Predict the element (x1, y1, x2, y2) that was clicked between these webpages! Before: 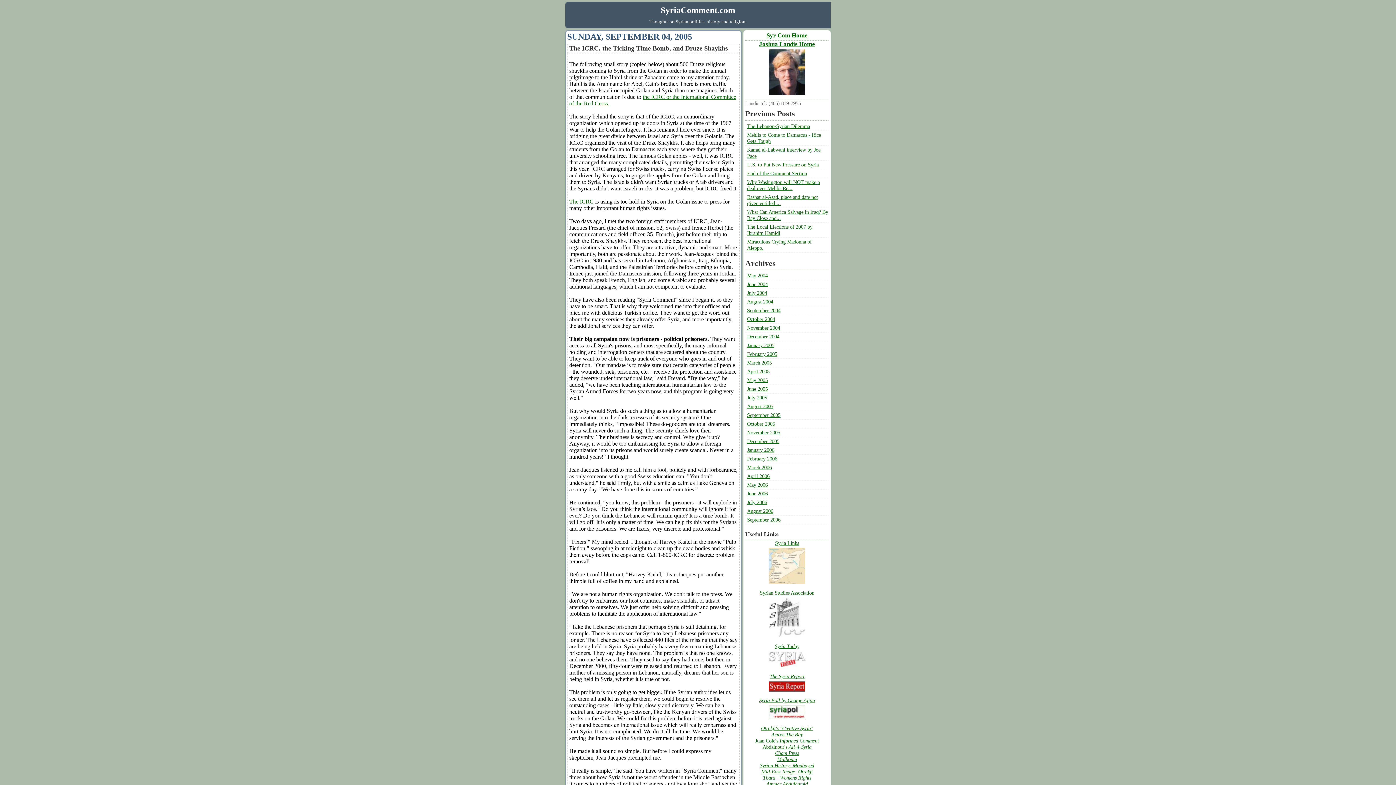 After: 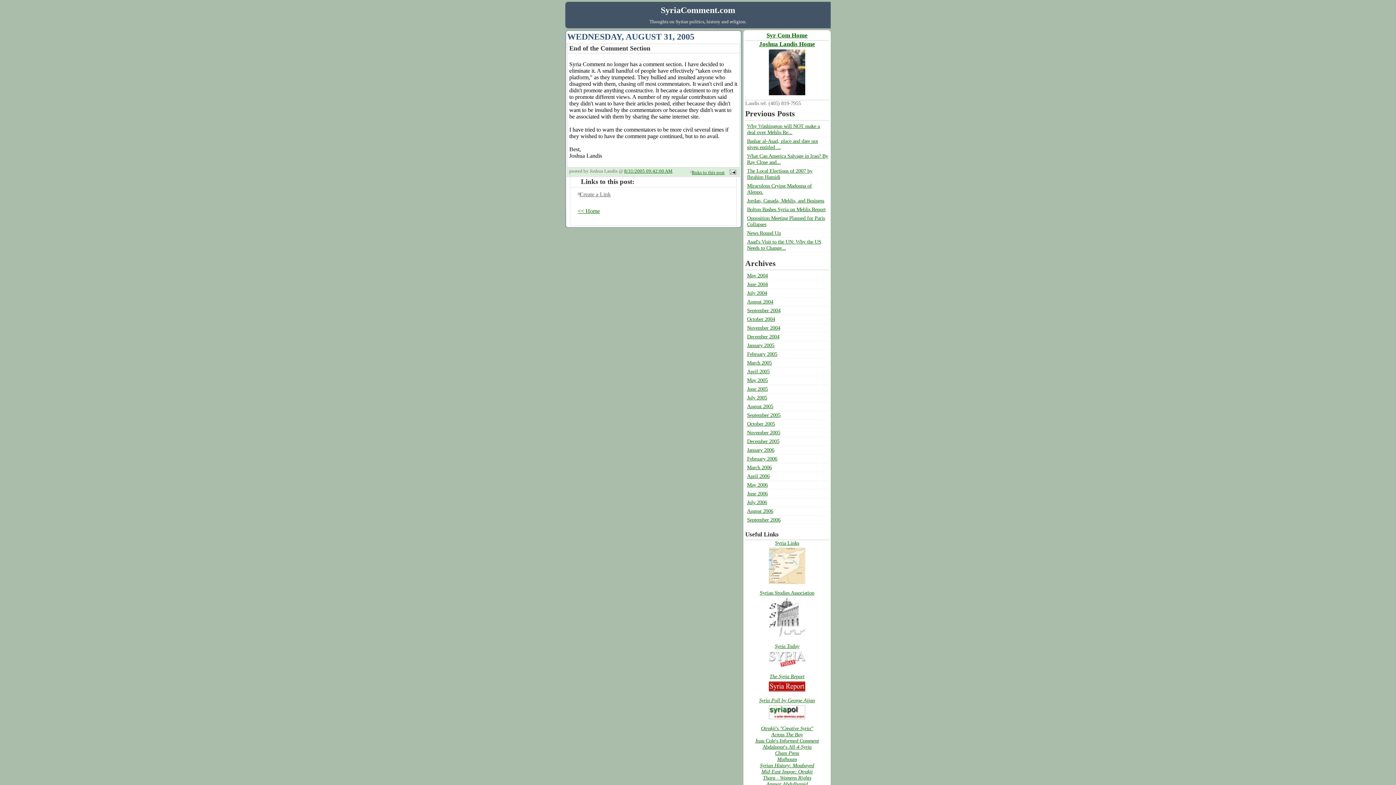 Action: label: End of the Comment Section bbox: (747, 170, 807, 176)